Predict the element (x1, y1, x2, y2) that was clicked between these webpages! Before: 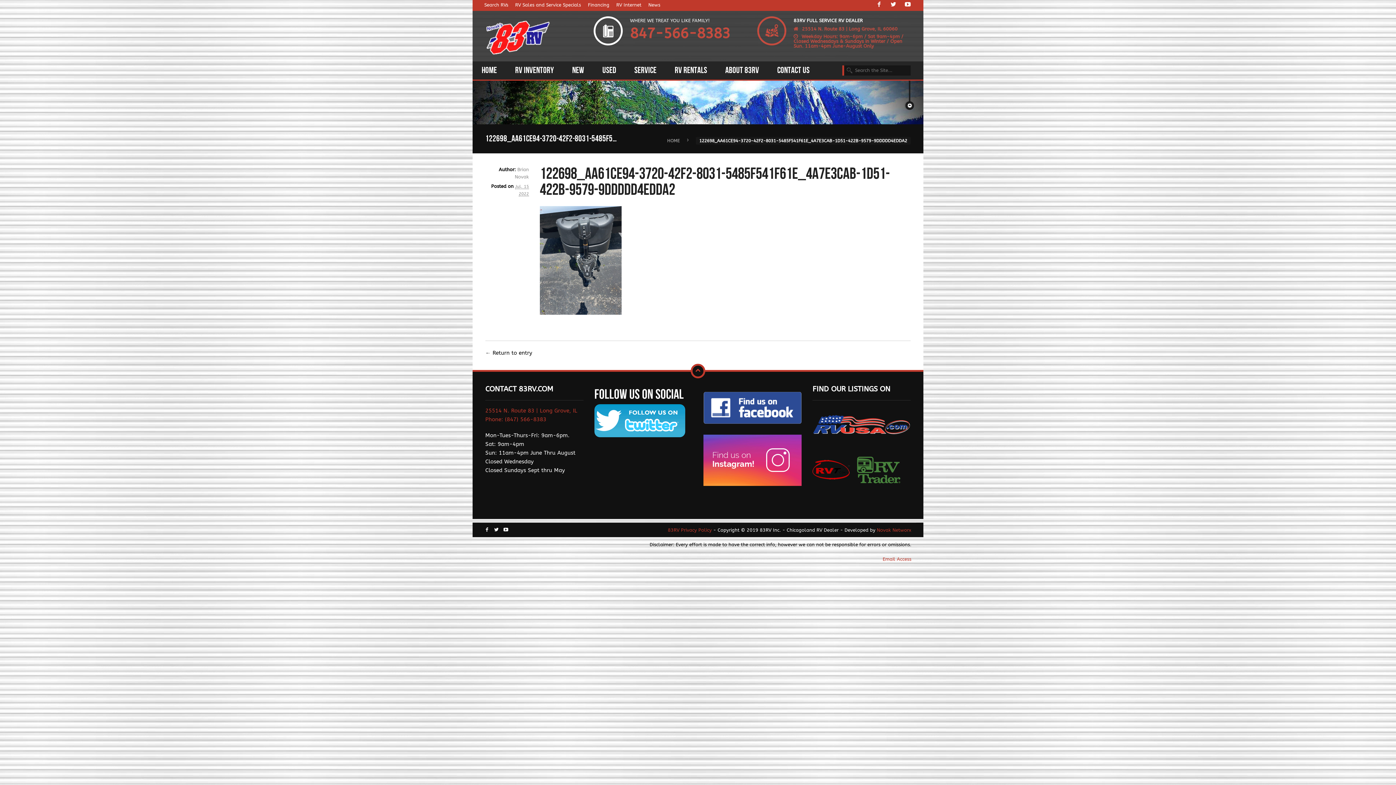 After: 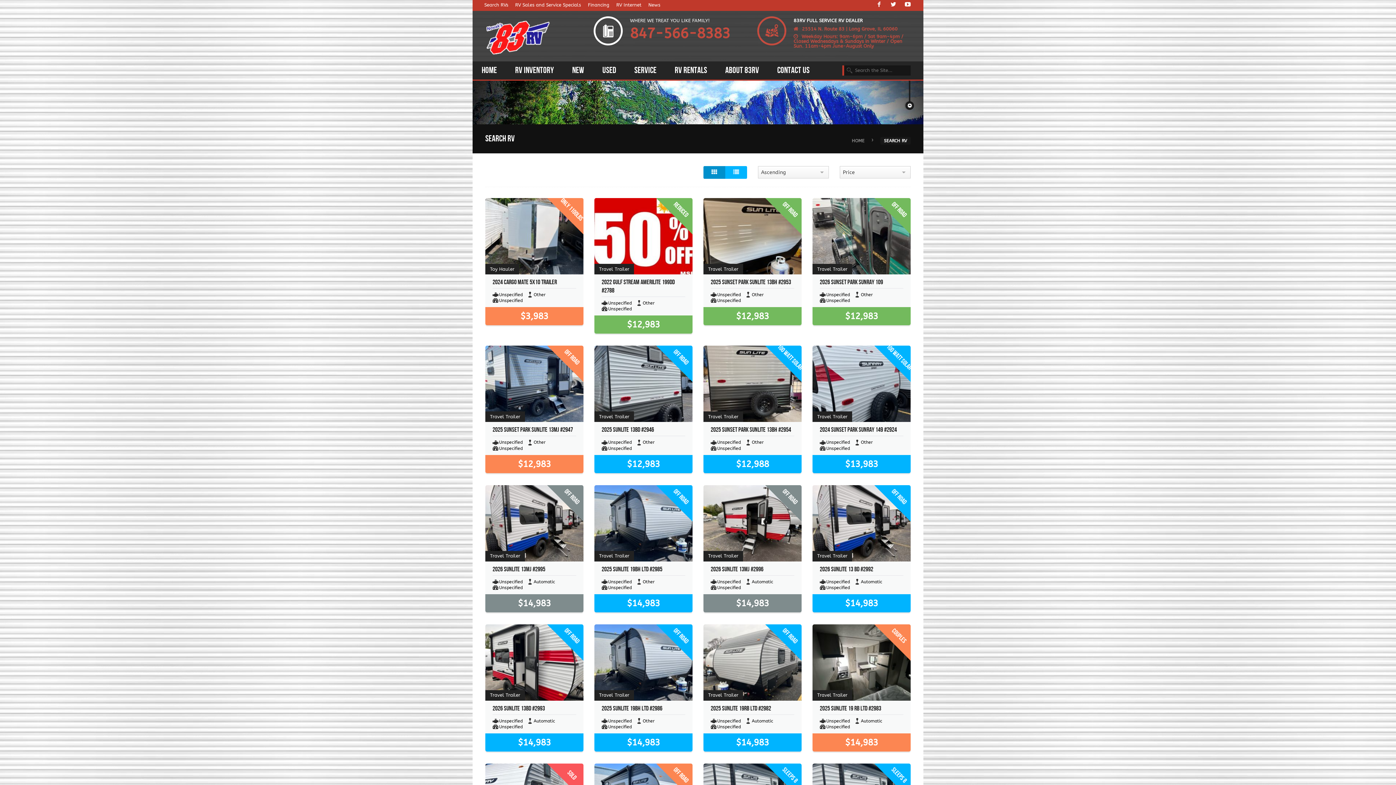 Action: label: Search RVs bbox: (484, 0, 508, 10)